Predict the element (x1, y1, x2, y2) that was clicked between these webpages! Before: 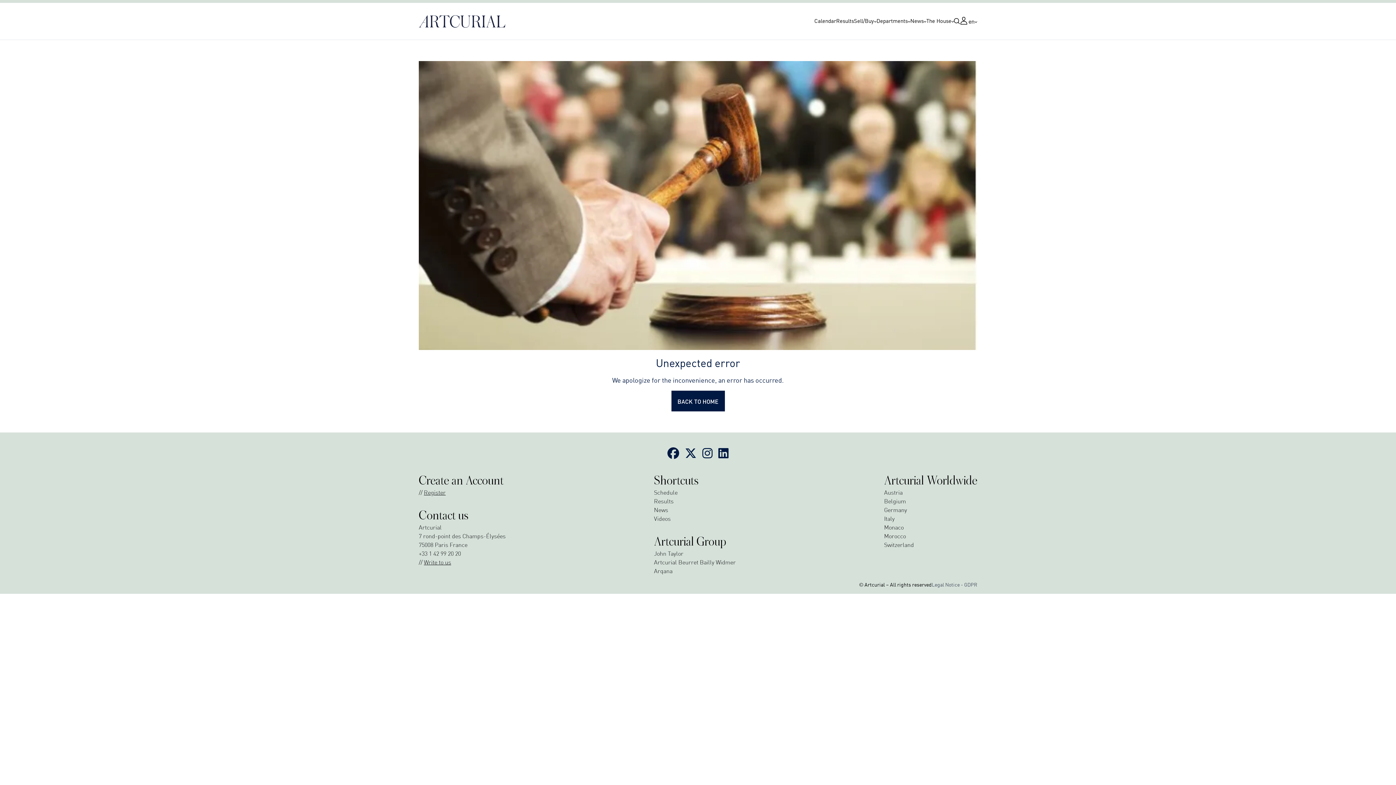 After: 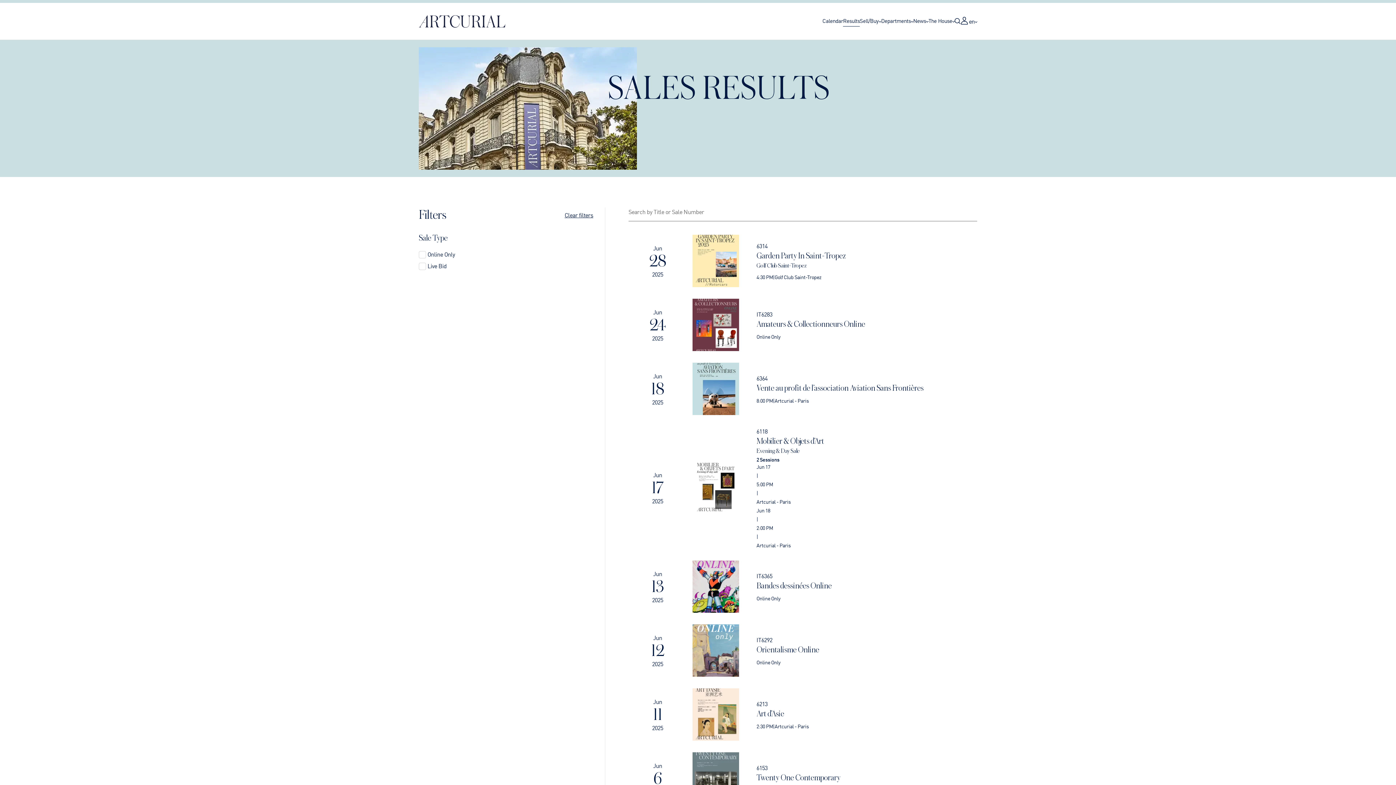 Action: label: Results bbox: (836, 16, 854, 24)